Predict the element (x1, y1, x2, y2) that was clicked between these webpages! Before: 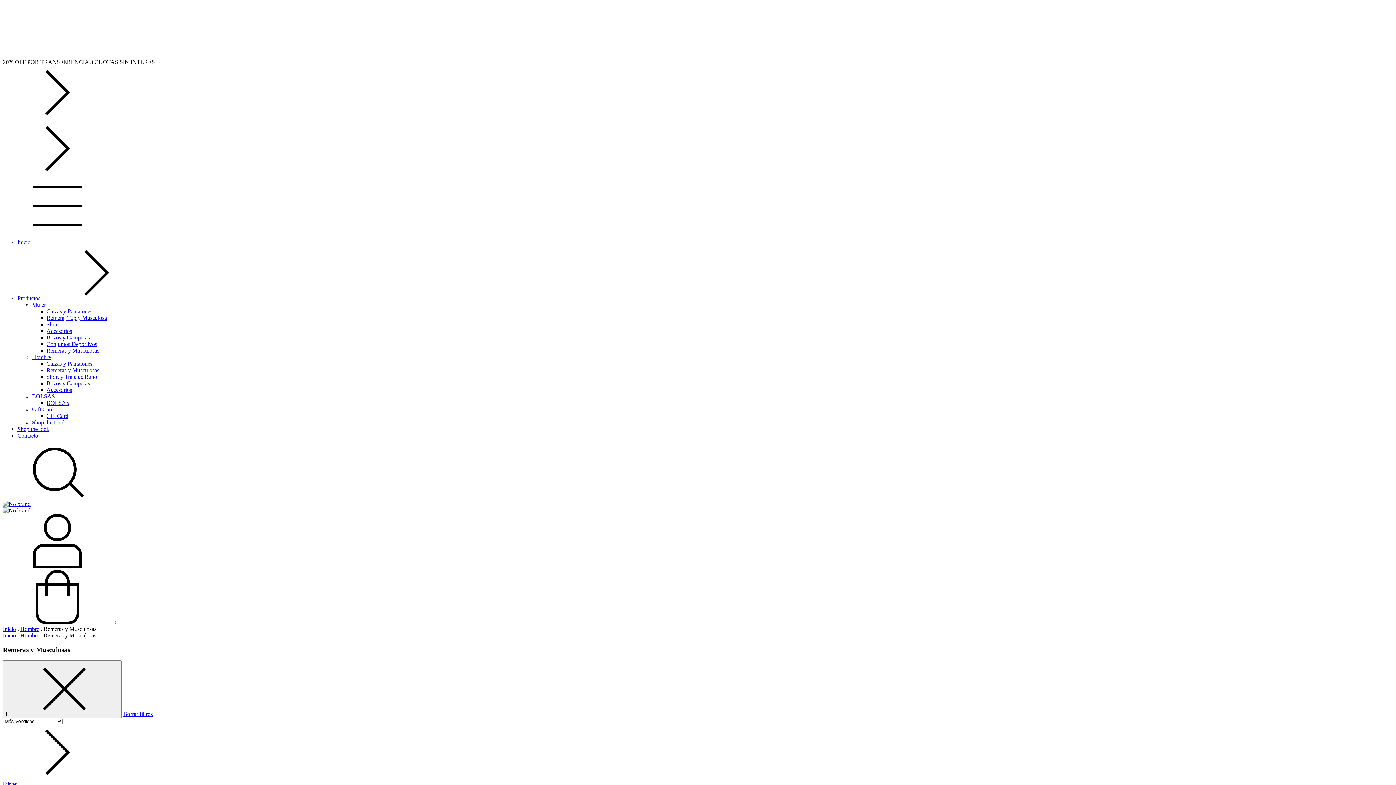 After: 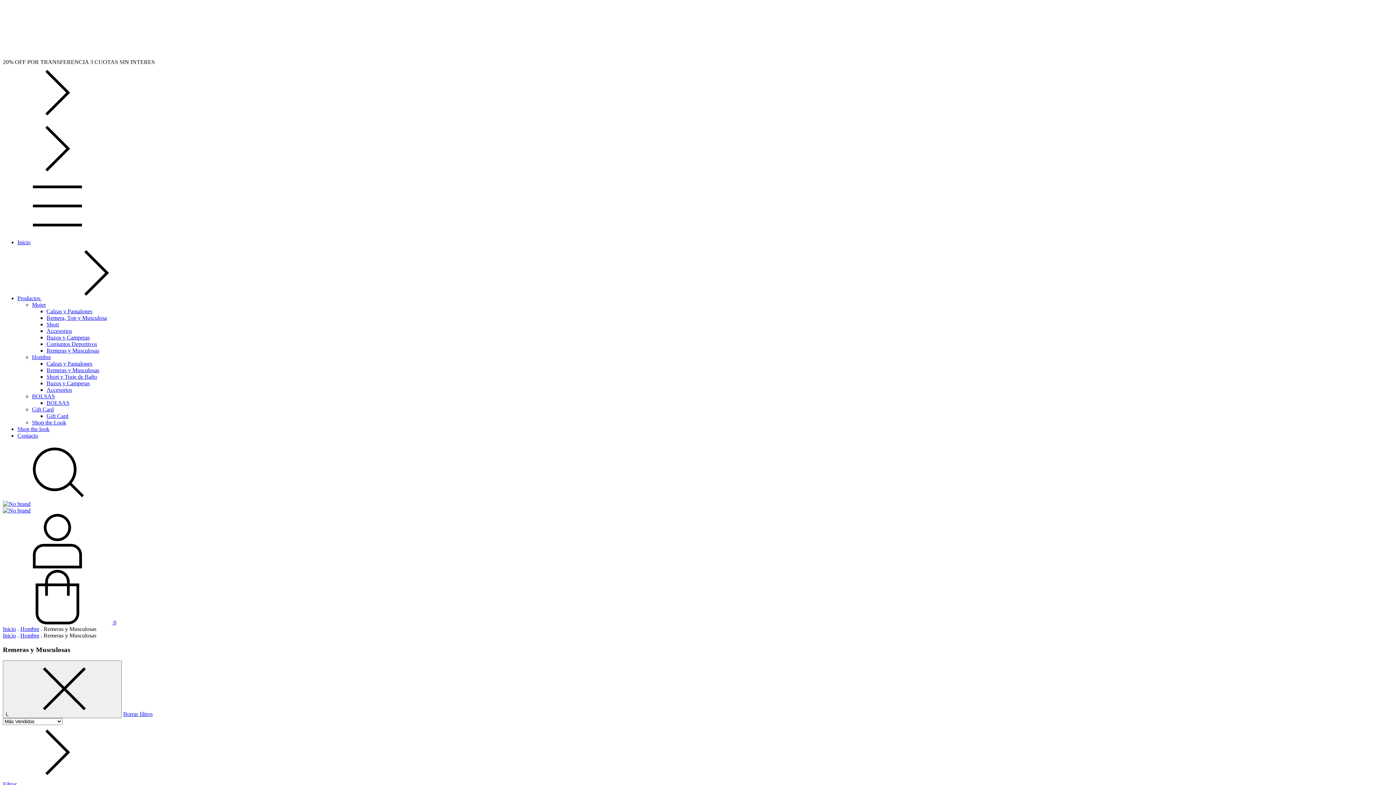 Action: bbox: (2, 619, 116, 625) label:  0